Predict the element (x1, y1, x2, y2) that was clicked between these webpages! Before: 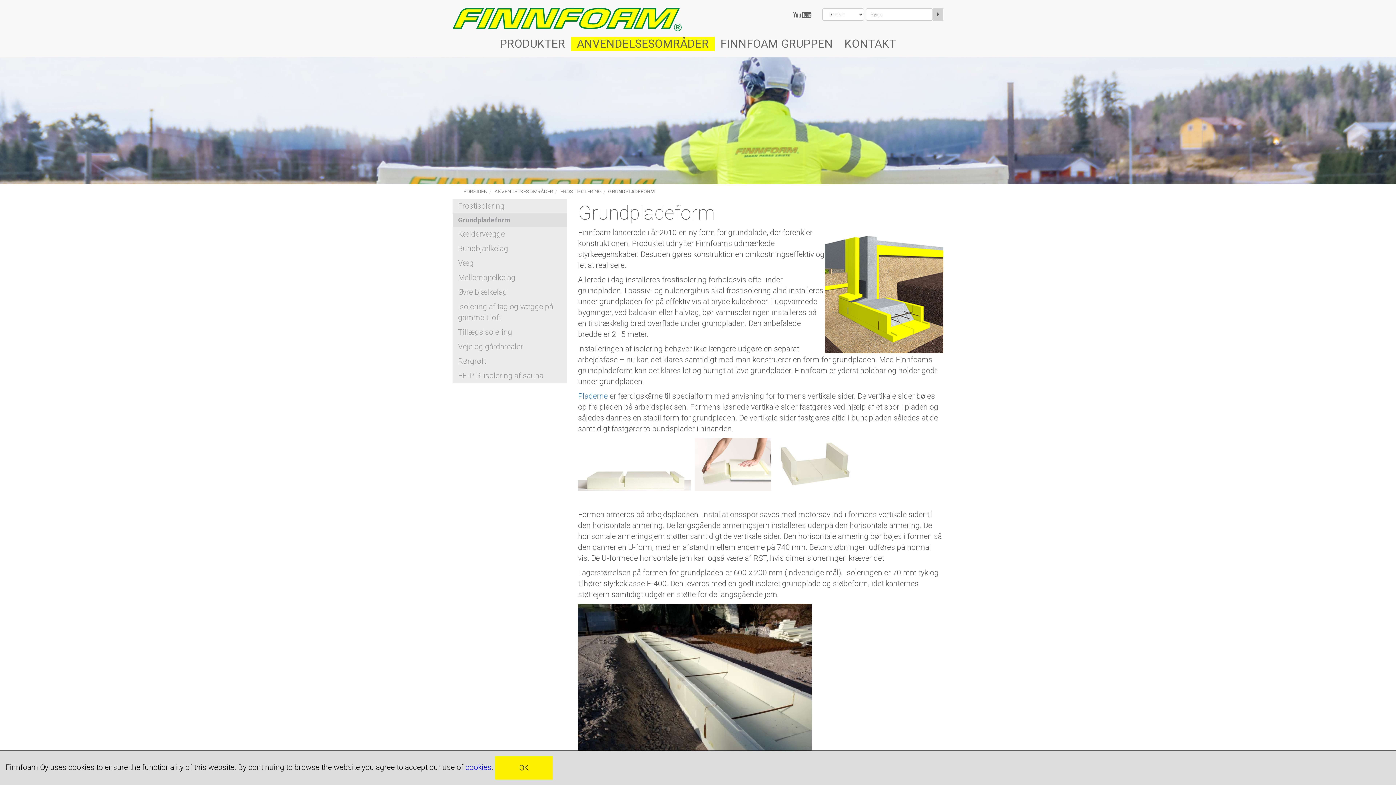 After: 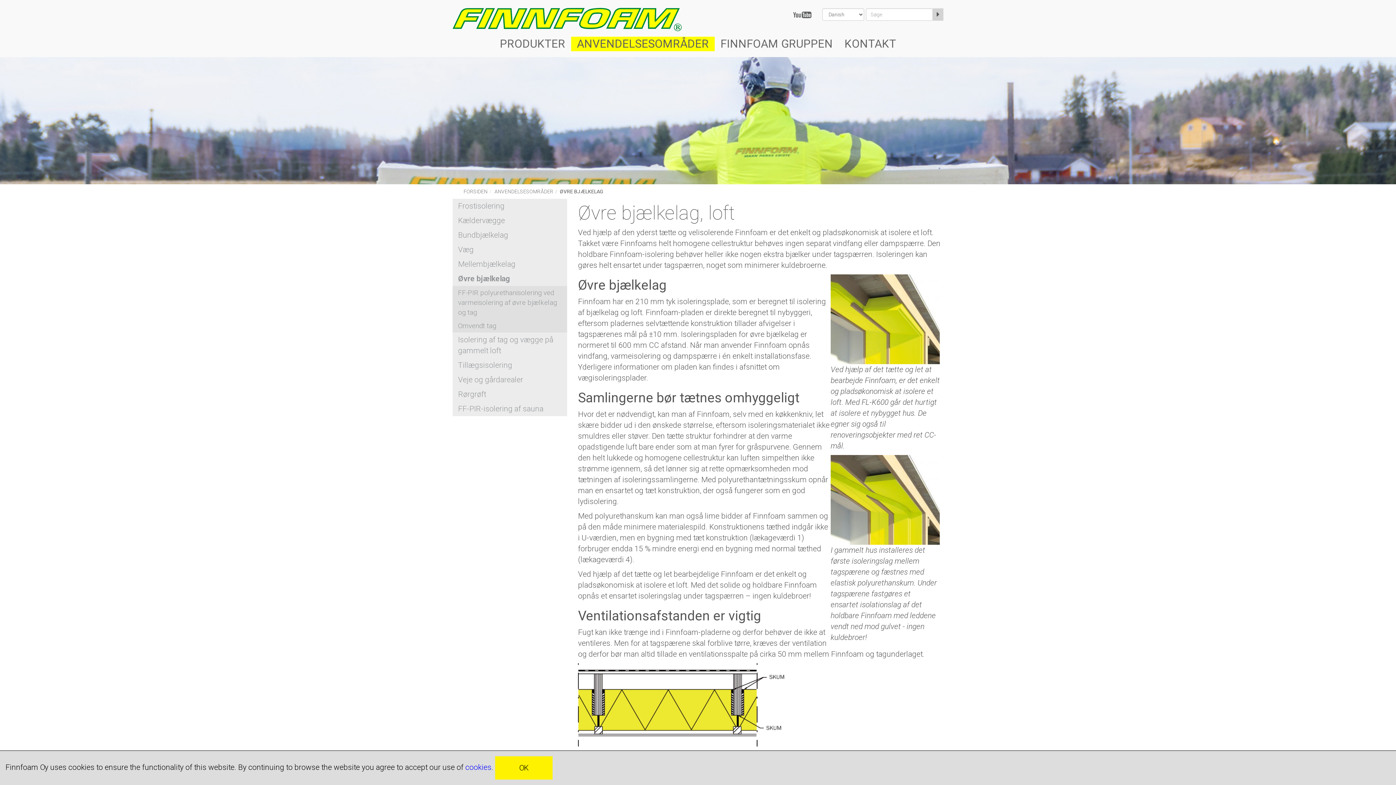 Action: bbox: (452, 285, 567, 299) label: Øvre bjælkelag